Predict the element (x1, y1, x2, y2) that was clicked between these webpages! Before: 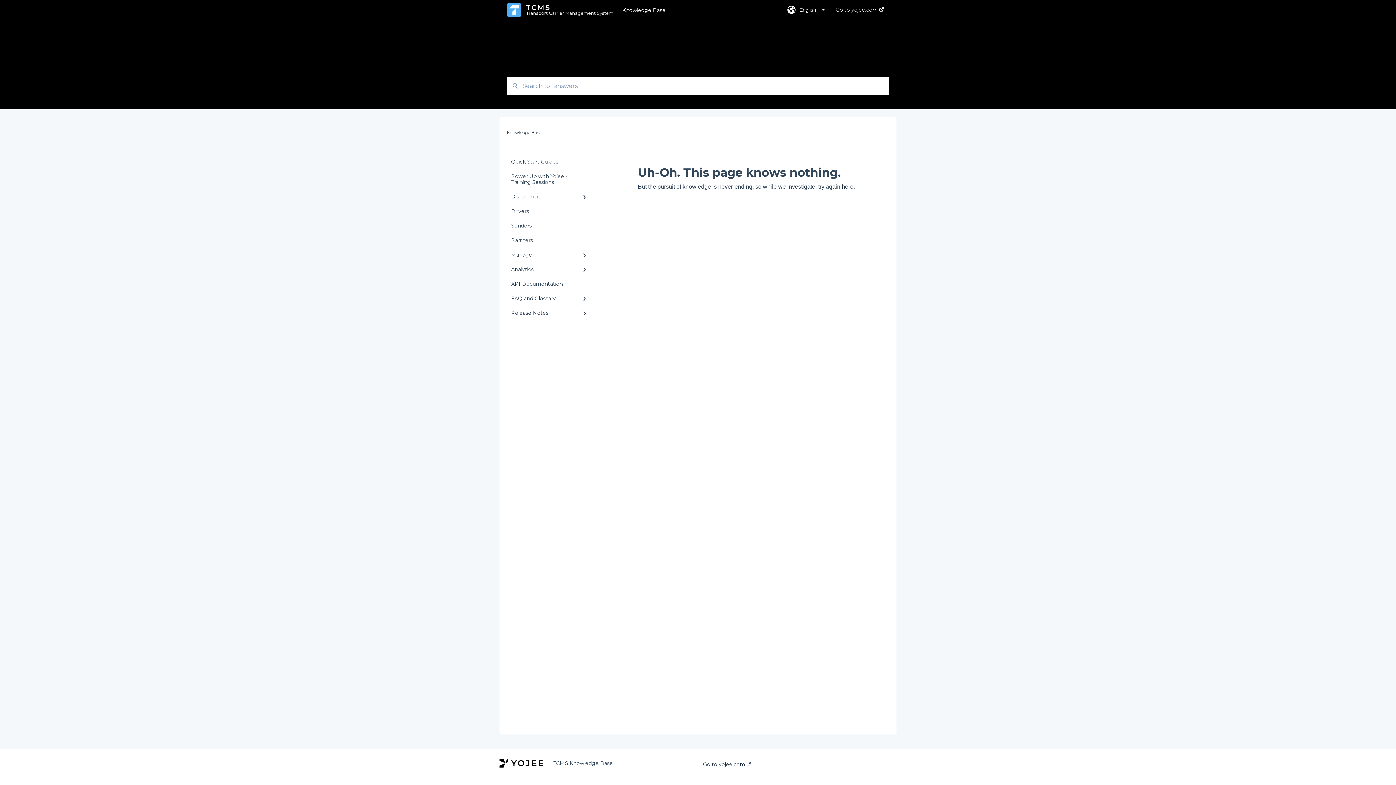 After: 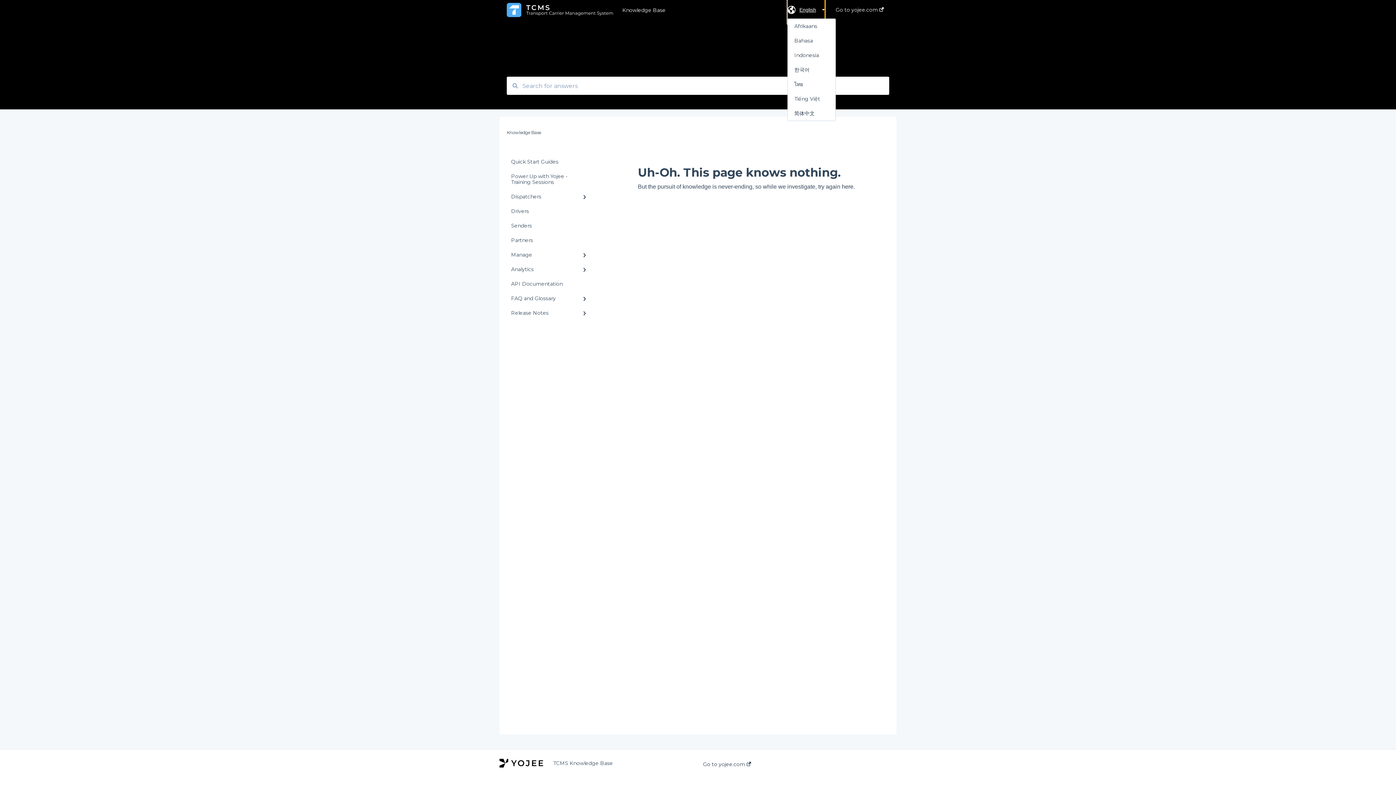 Action: bbox: (787, -3, 825, 24) label: English